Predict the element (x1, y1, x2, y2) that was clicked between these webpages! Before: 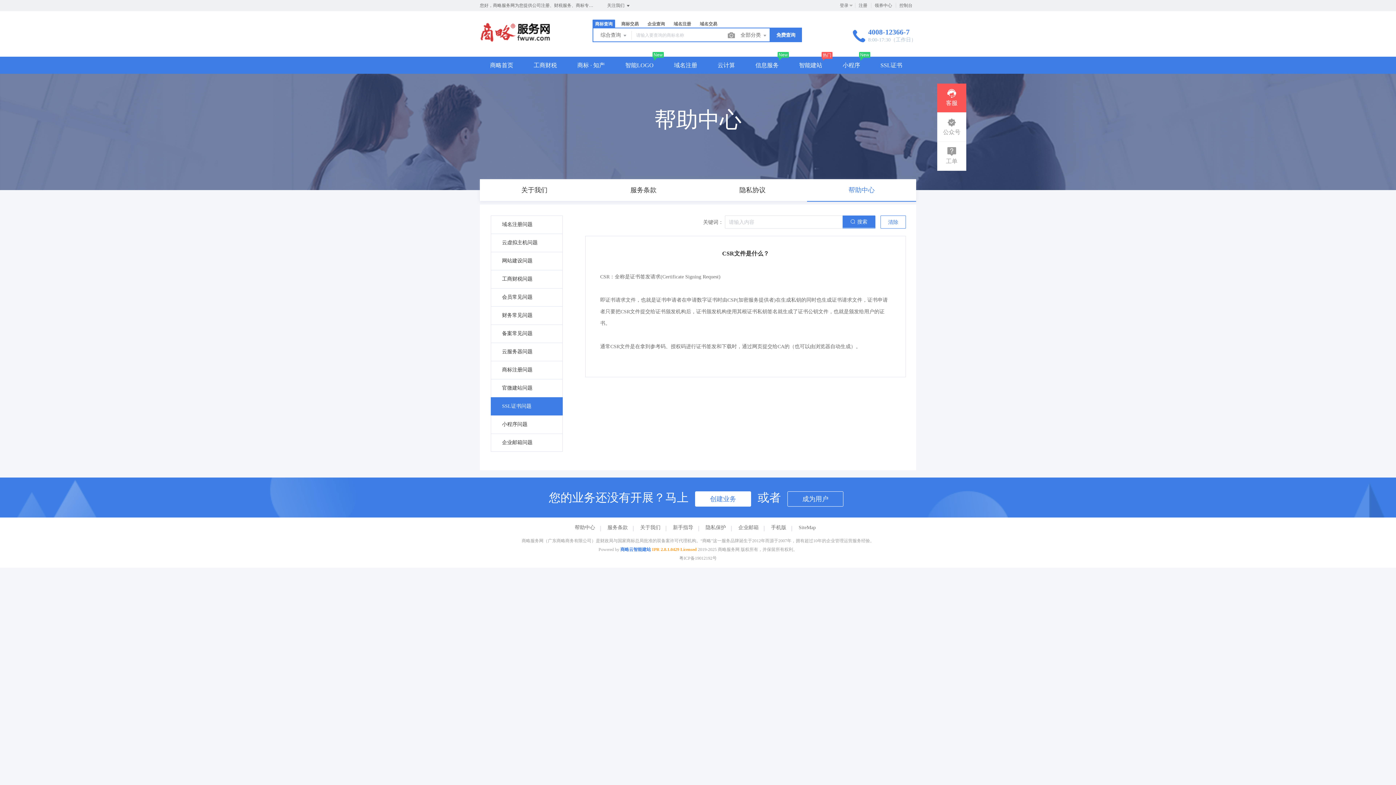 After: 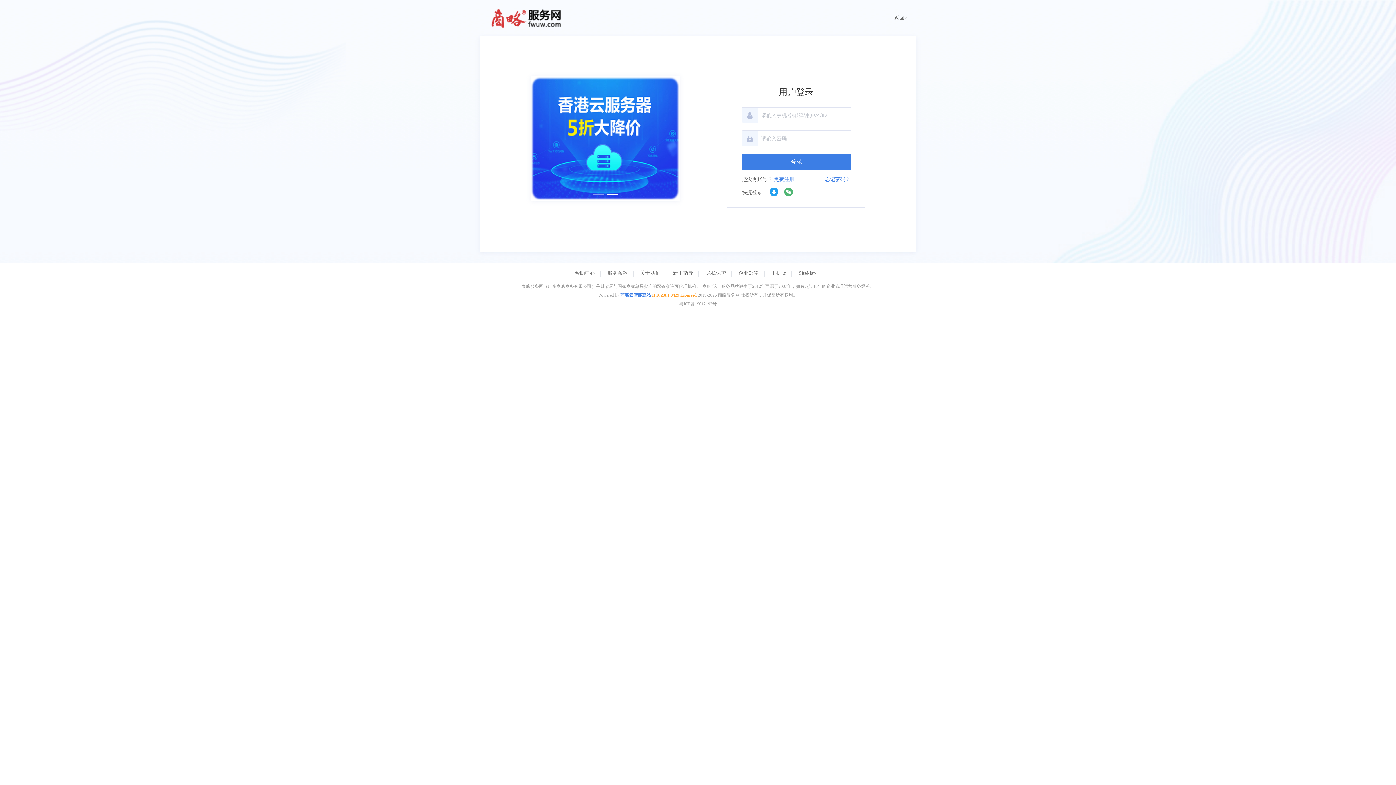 Action: bbox: (840, 0, 848, 10) label: 登录